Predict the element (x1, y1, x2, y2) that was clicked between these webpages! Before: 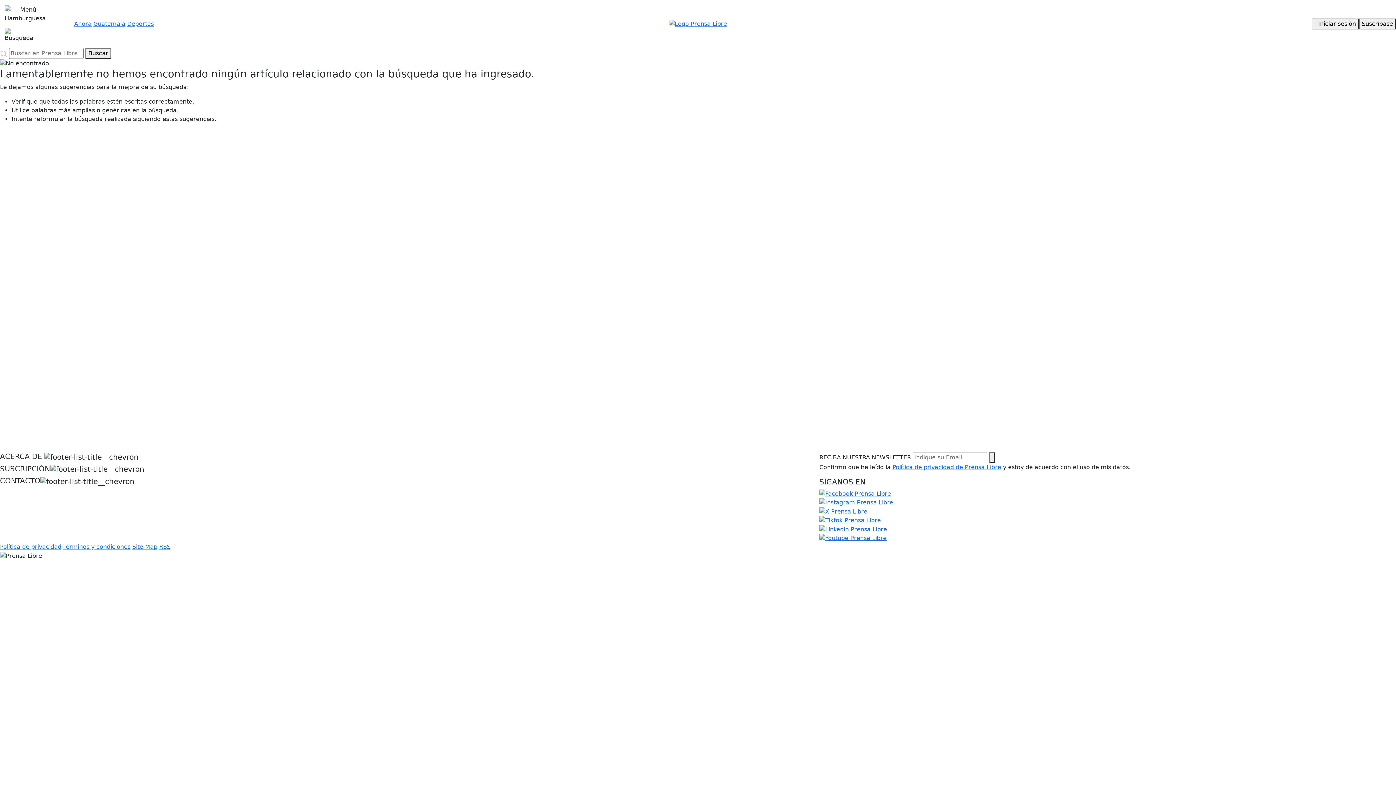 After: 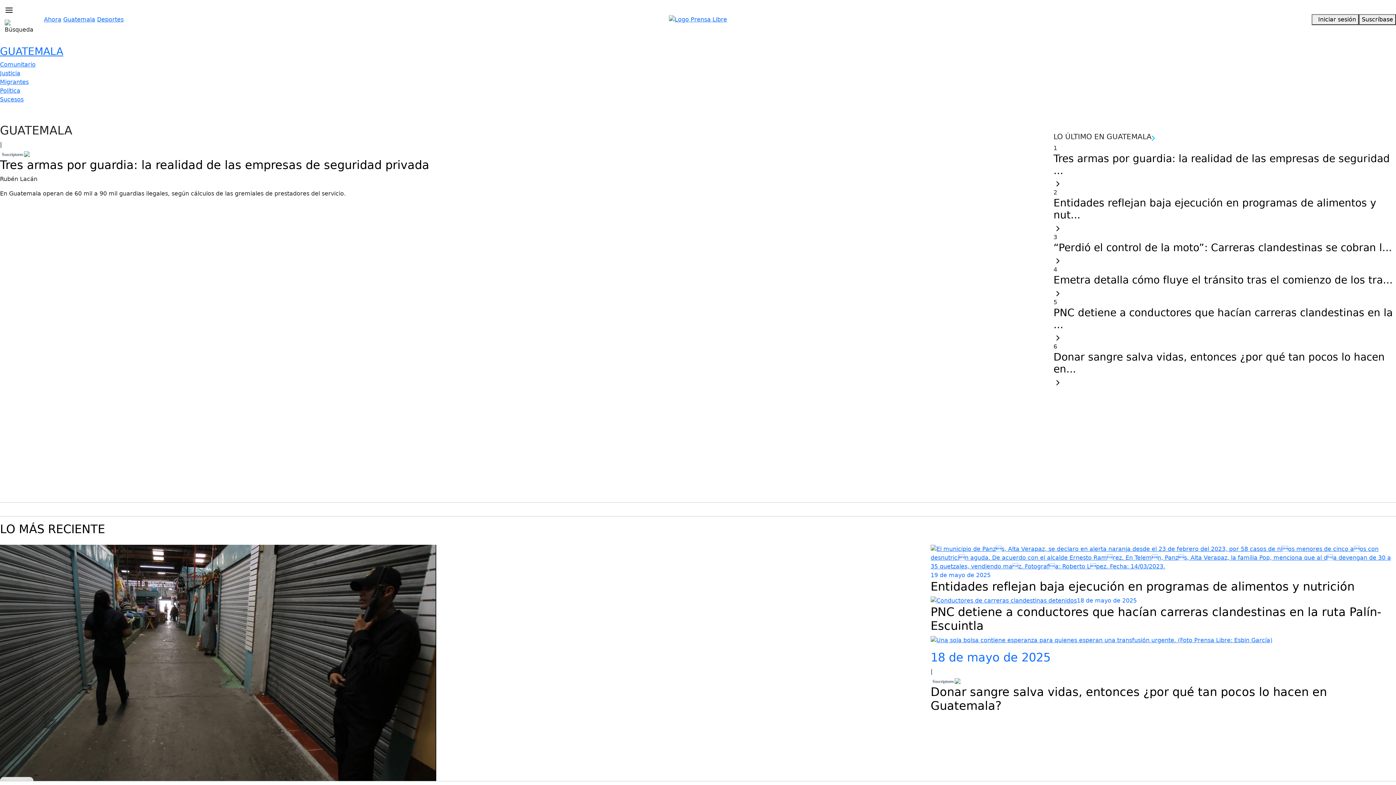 Action: label: Guatemala bbox: (93, 20, 125, 27)